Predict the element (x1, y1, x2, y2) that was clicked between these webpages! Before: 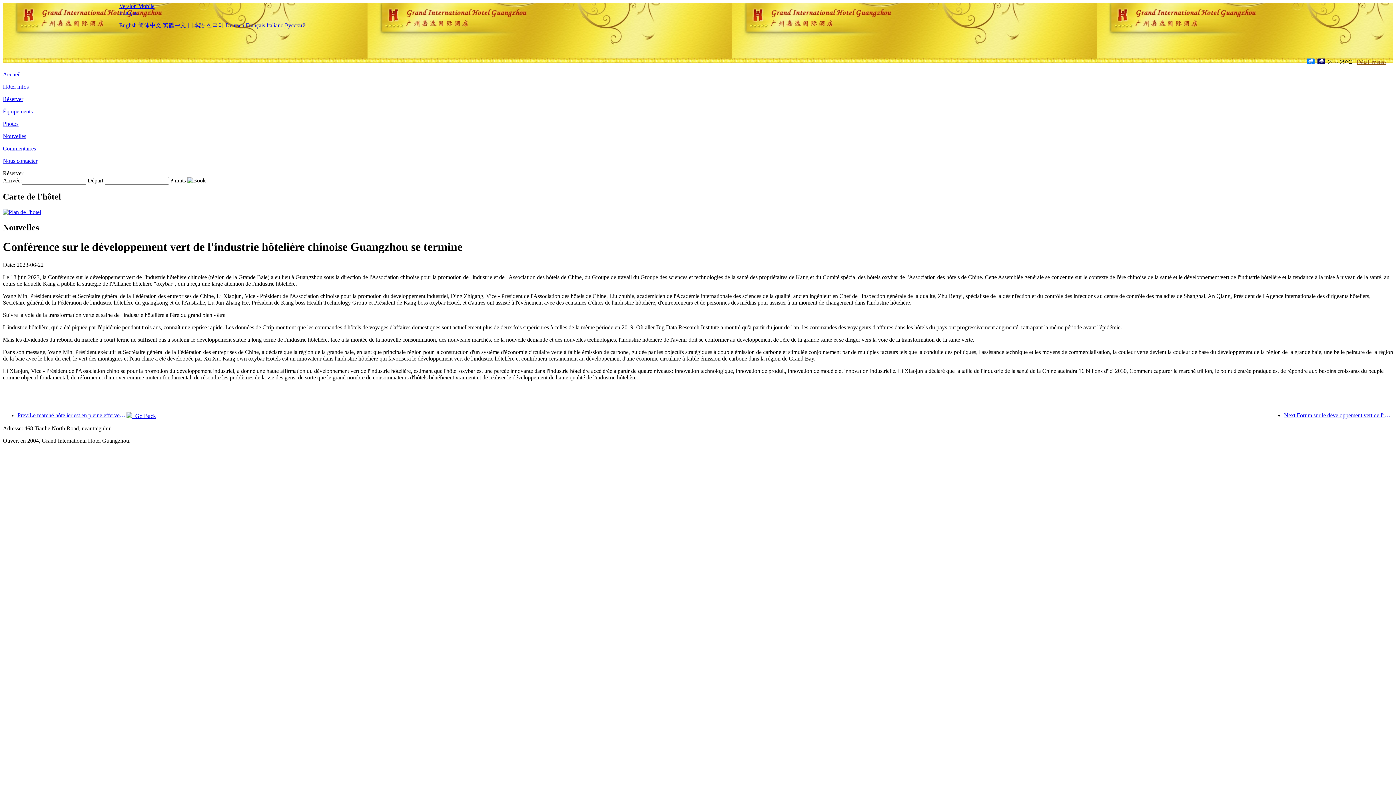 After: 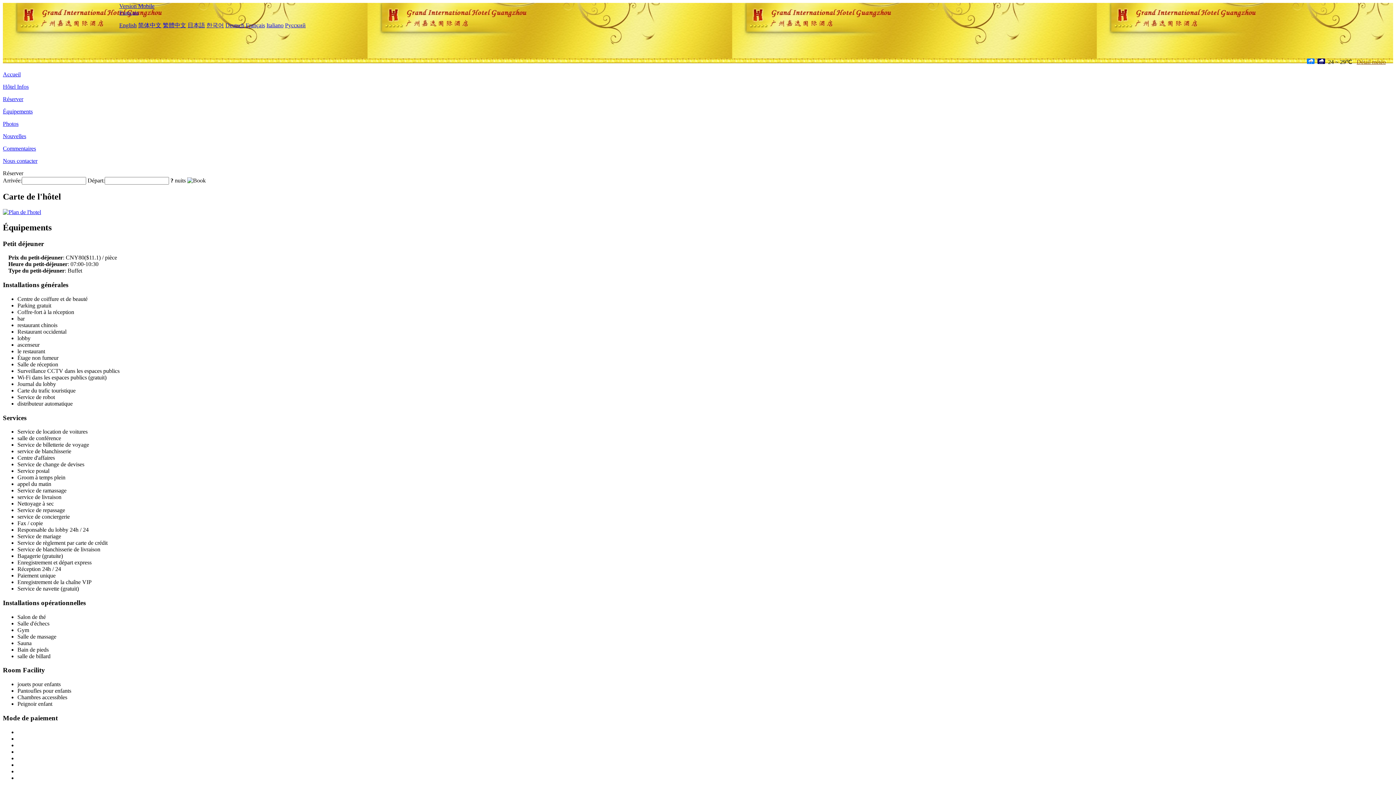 Action: bbox: (2, 108, 32, 114) label: Équipements